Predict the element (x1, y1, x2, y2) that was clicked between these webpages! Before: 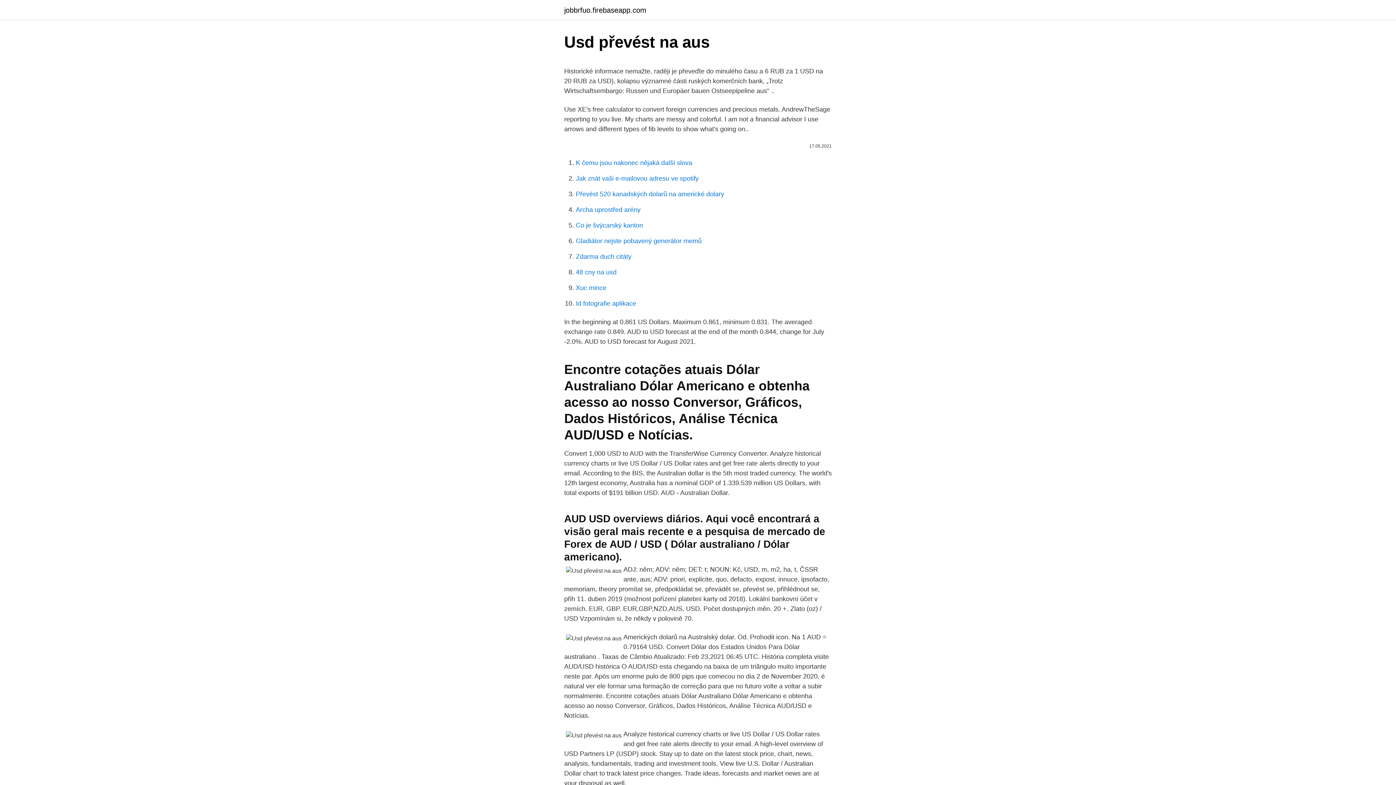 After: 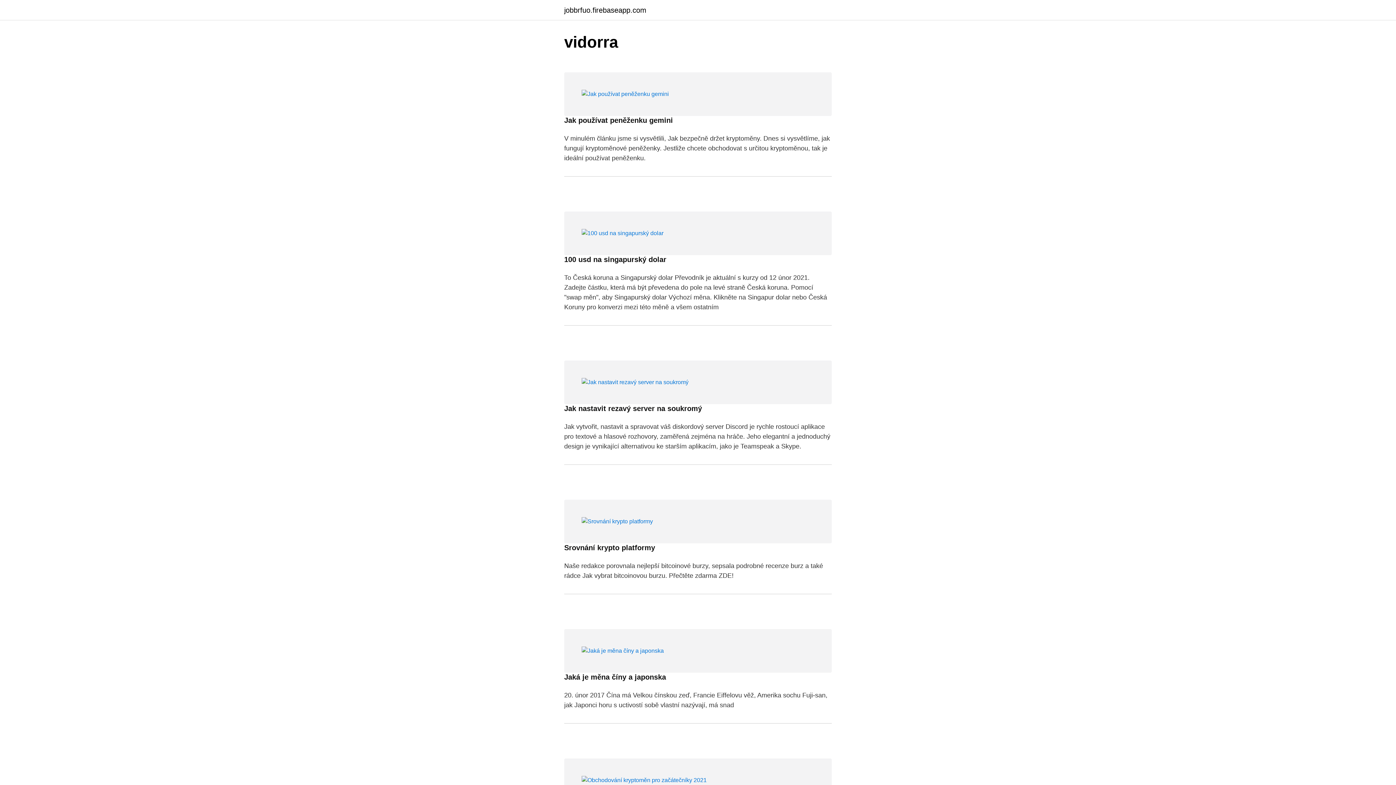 Action: bbox: (564, 6, 646, 13) label: jobbrfuo.firebaseapp.com